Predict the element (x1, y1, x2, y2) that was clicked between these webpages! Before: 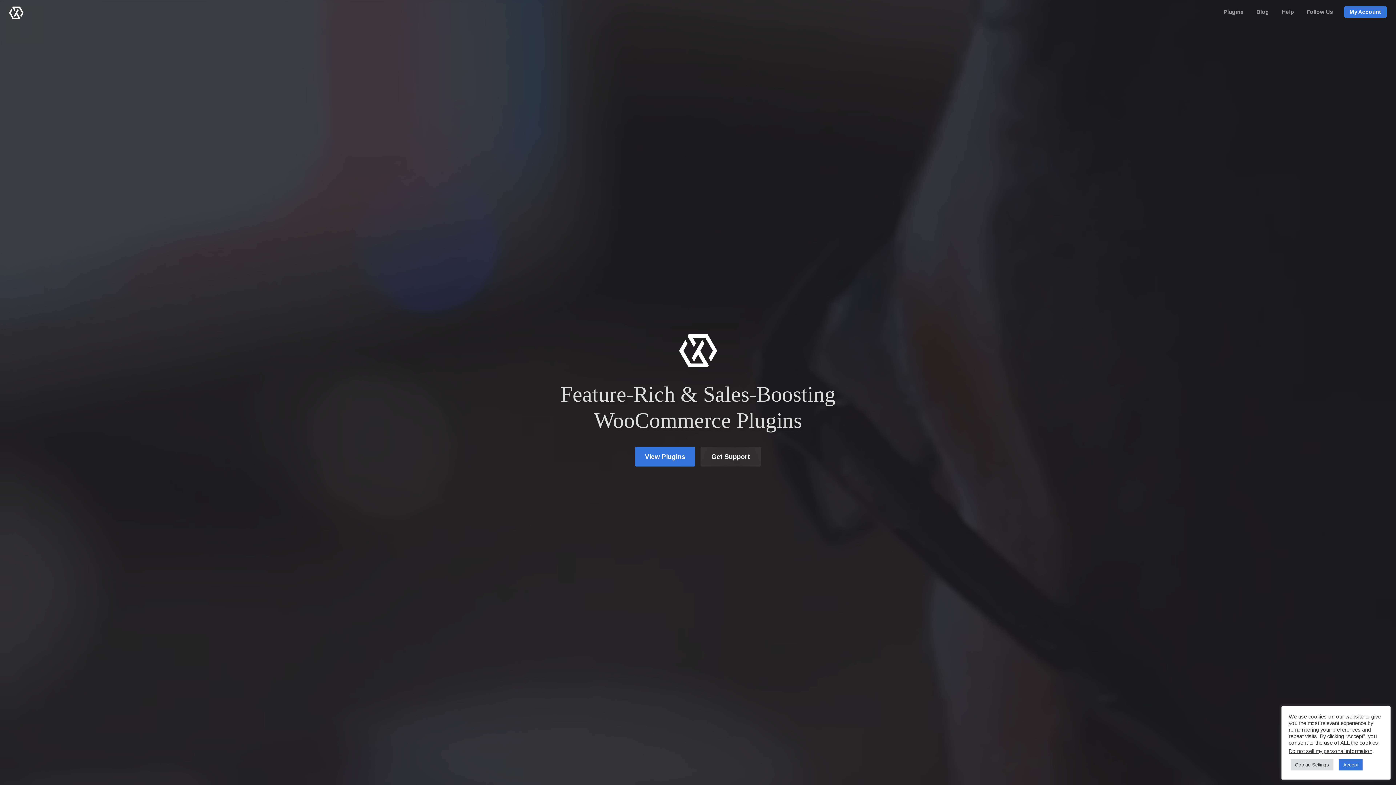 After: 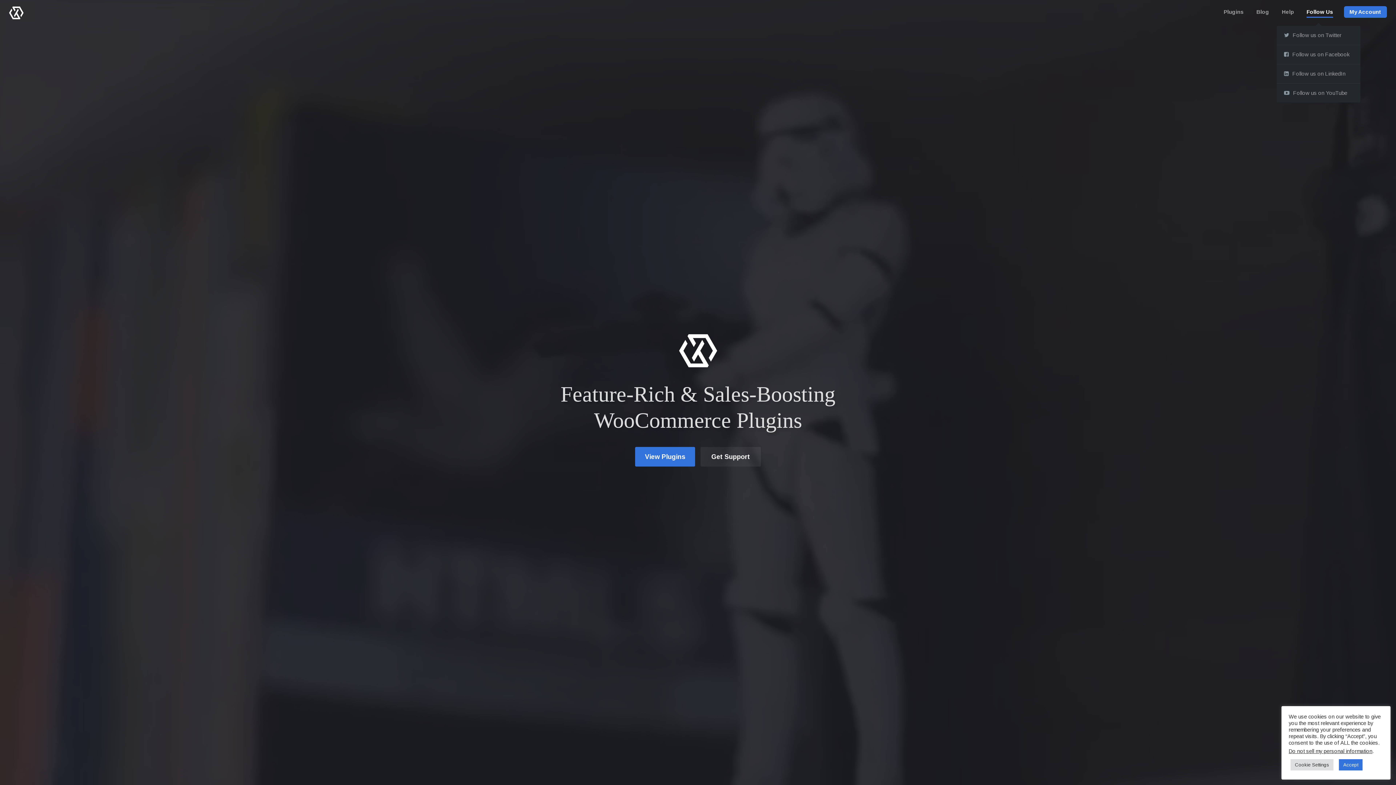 Action: bbox: (1306, 6, 1333, 17) label: Follow Us